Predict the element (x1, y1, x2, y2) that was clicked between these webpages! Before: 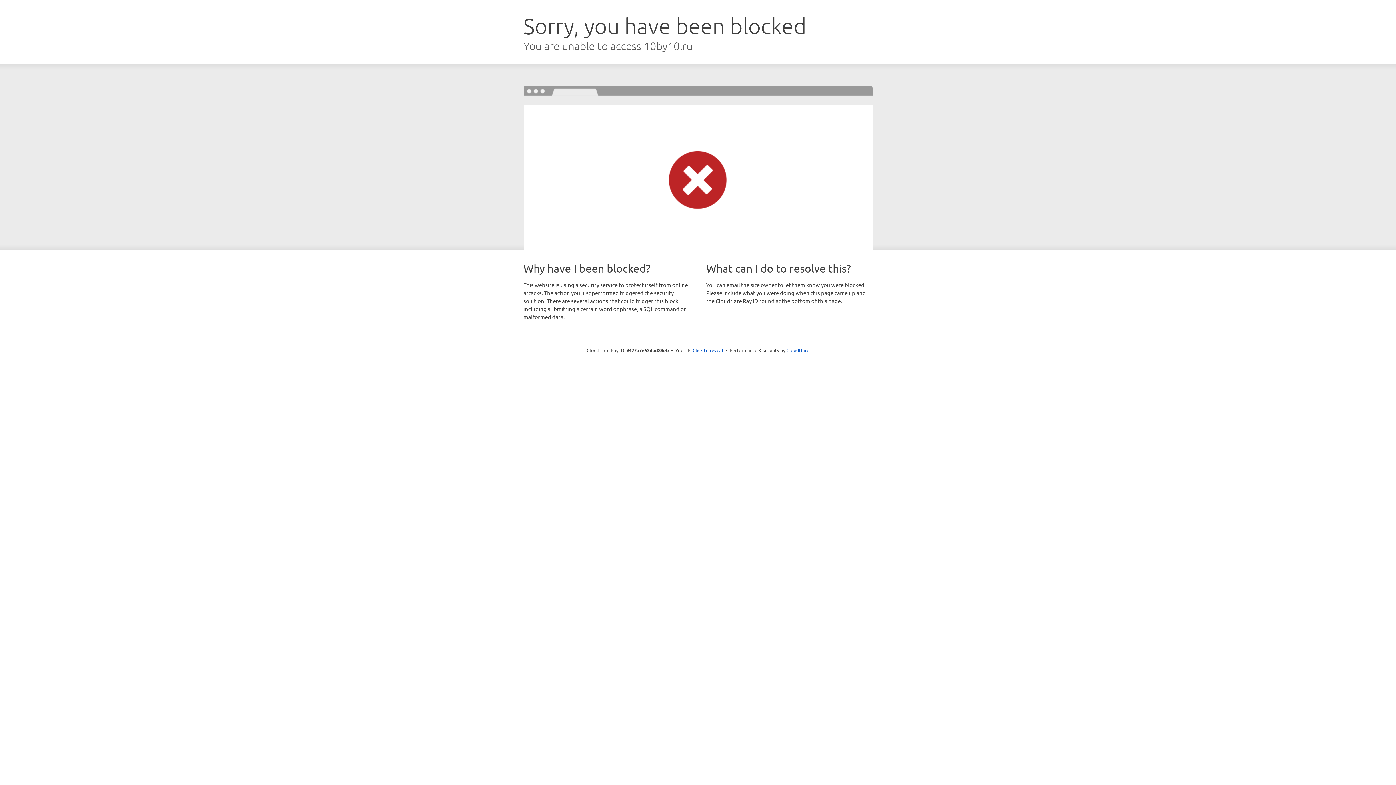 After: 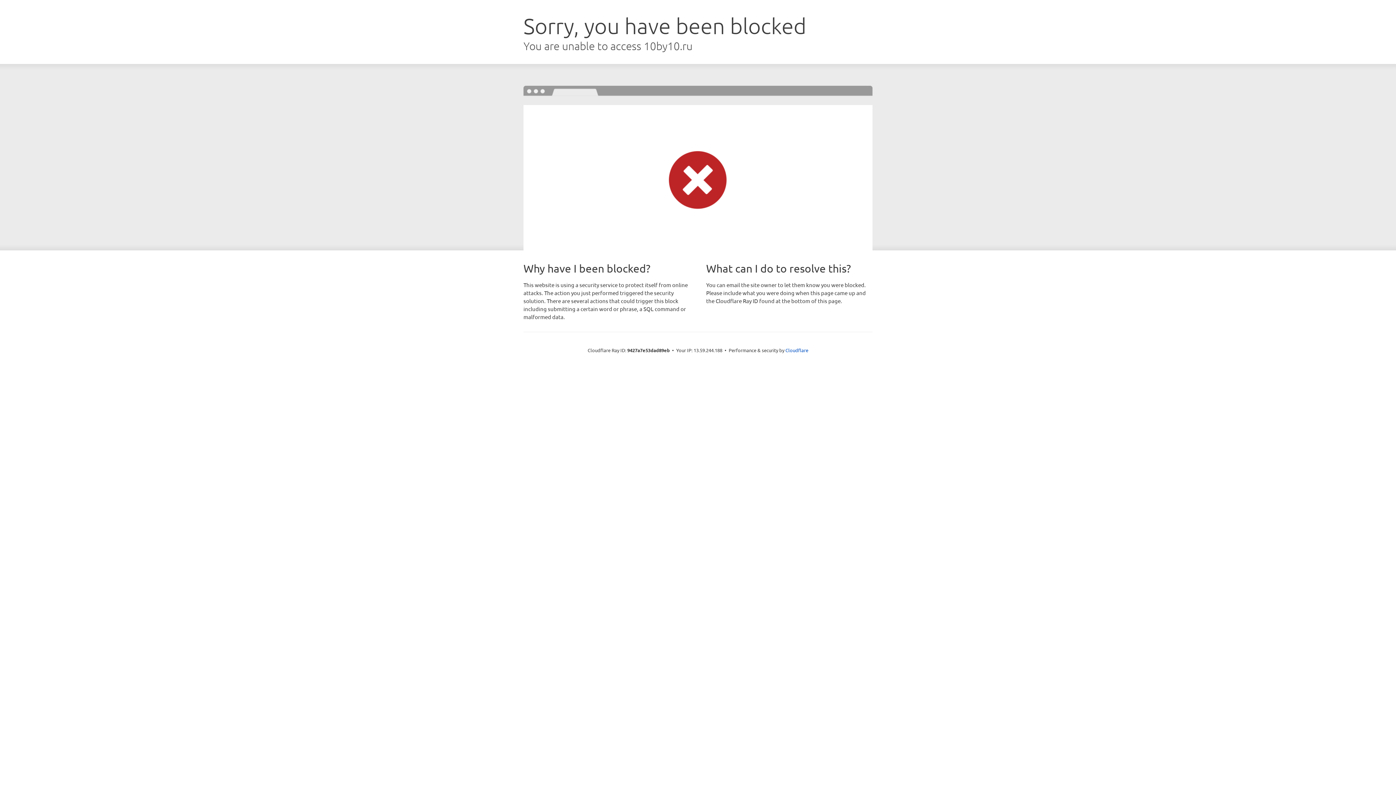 Action: bbox: (692, 346, 723, 353) label: Click to reveal